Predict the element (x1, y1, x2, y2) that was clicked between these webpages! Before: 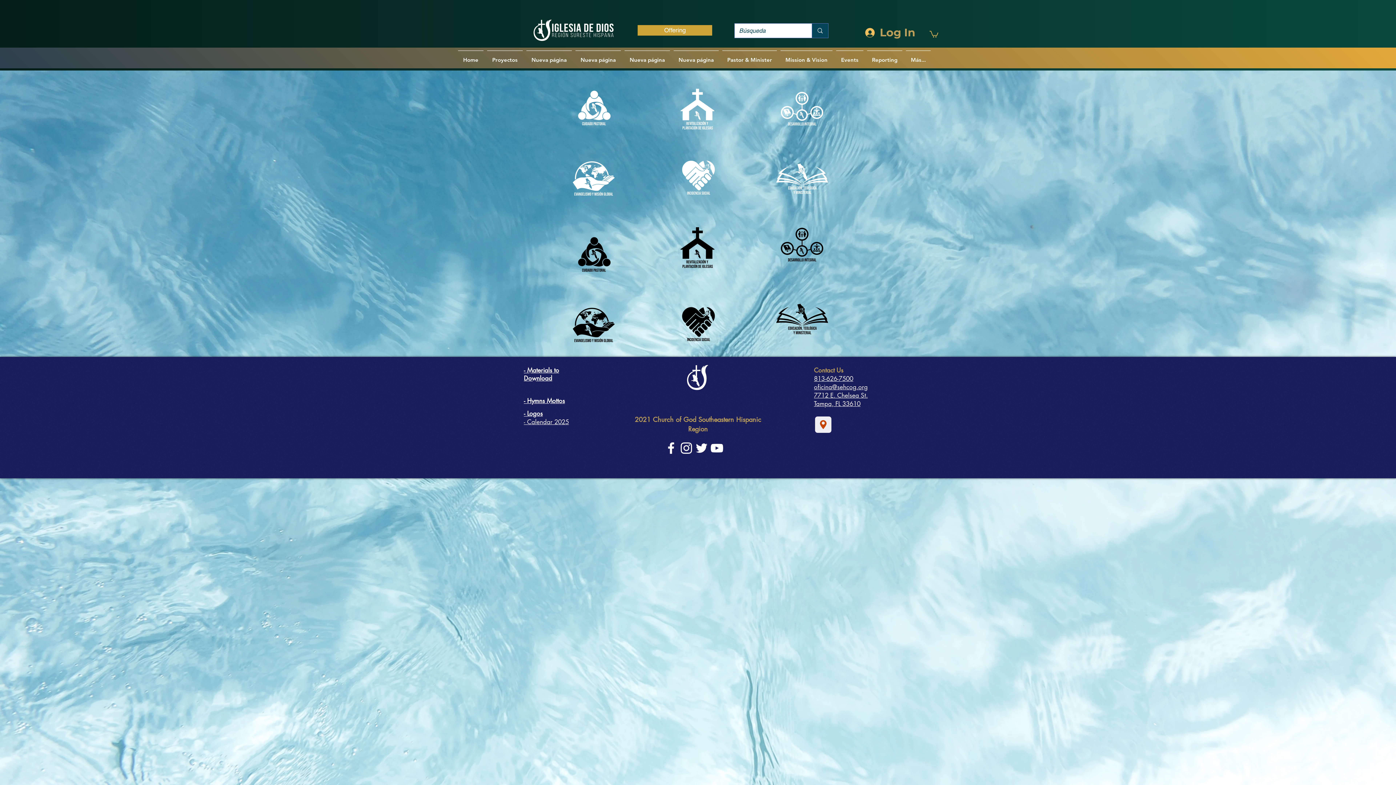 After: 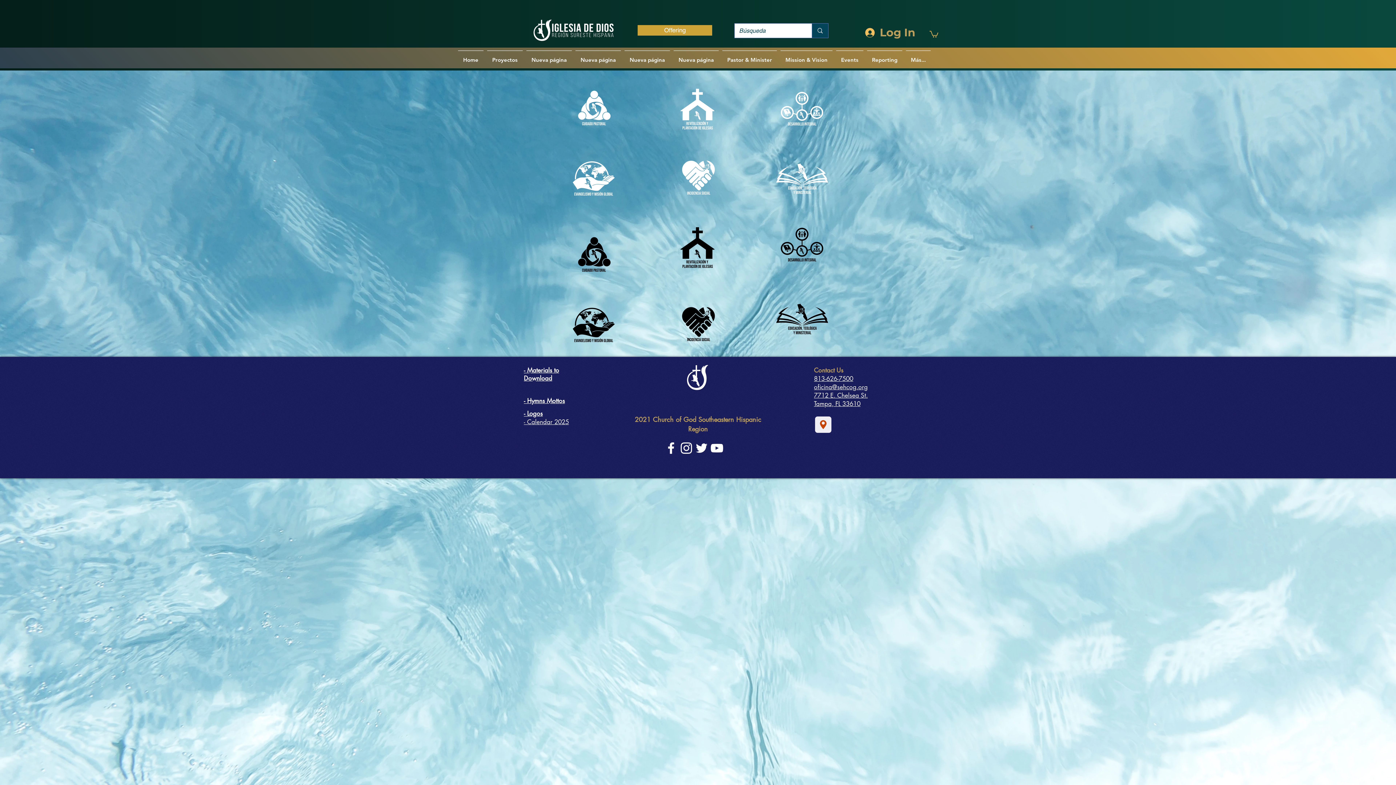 Action: label: 813-626-7500 bbox: (814, 374, 853, 382)